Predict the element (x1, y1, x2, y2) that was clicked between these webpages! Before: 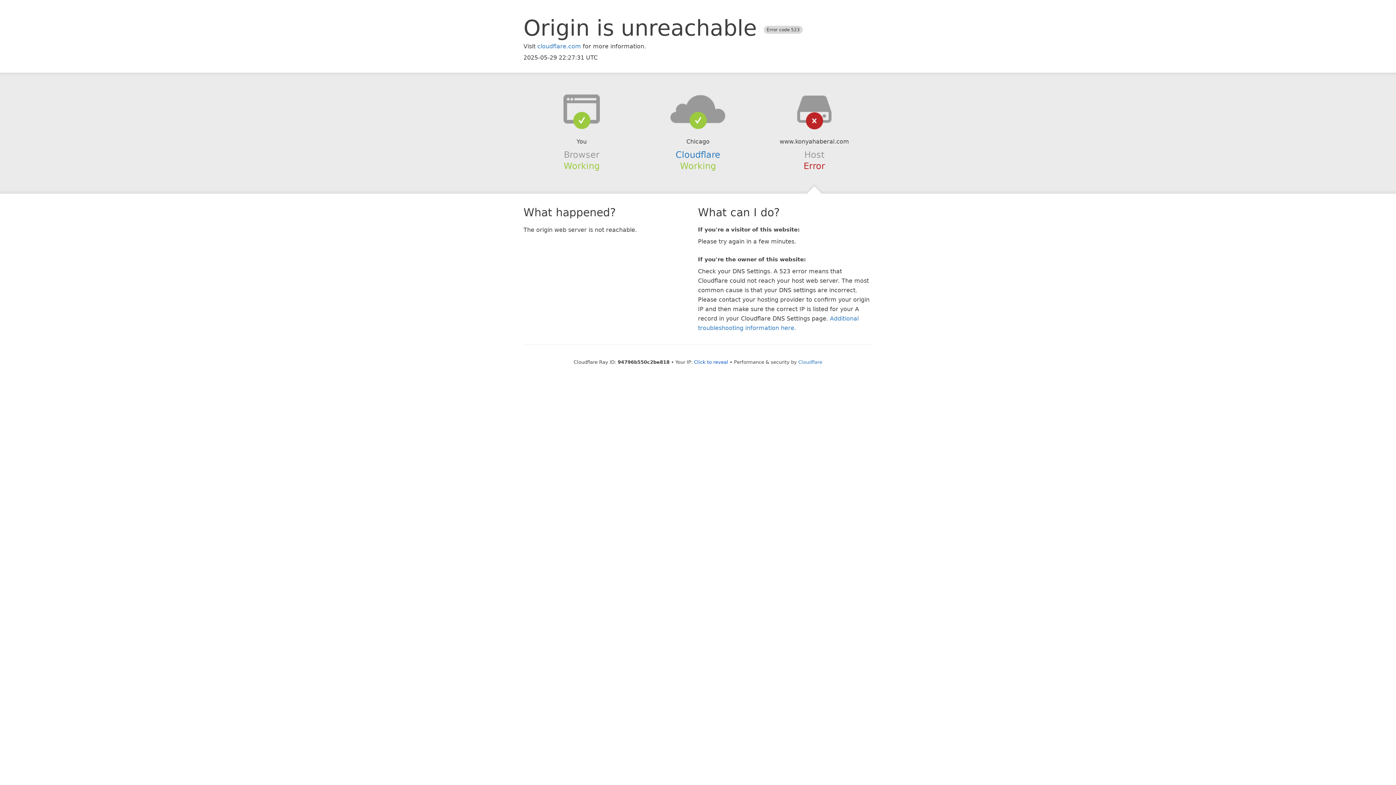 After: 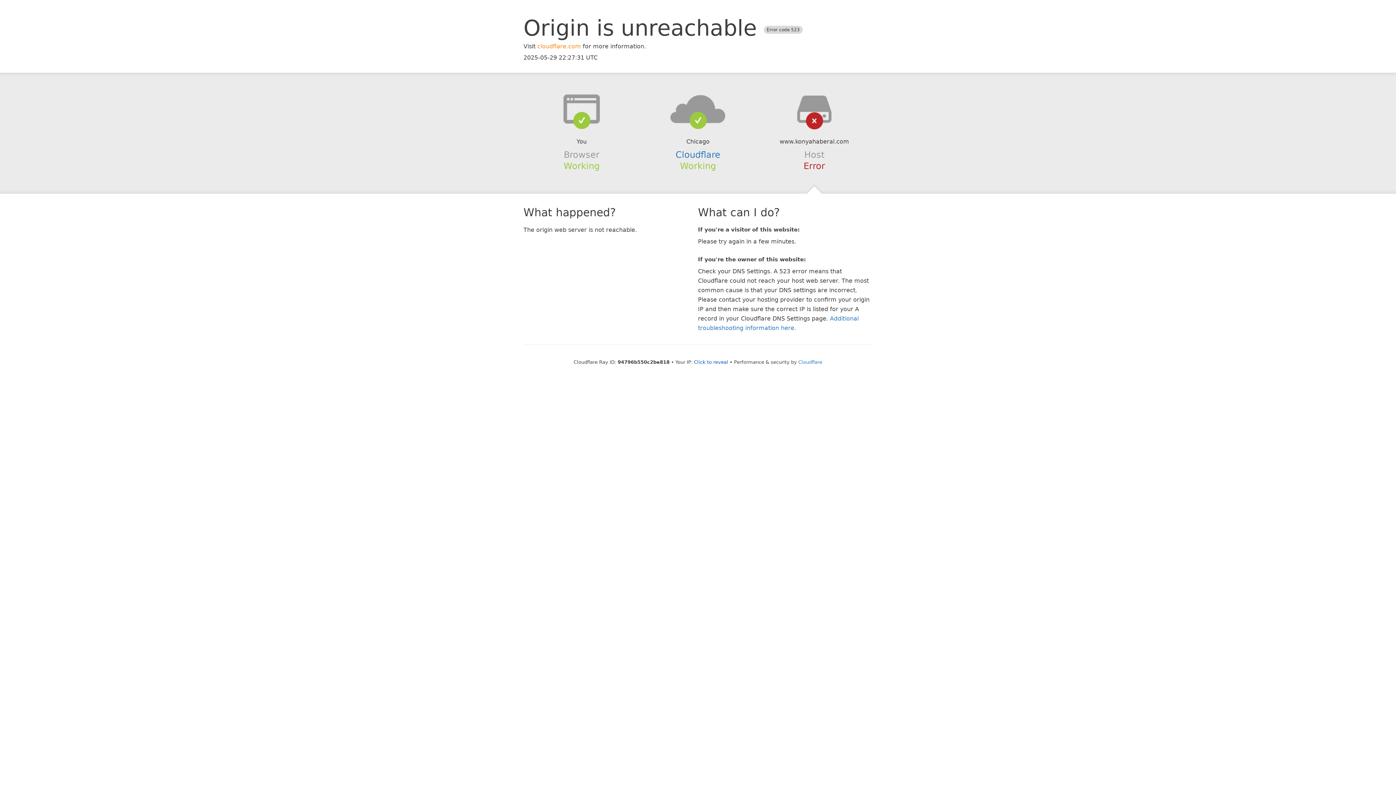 Action: label: cloudflare.com bbox: (537, 42, 581, 49)